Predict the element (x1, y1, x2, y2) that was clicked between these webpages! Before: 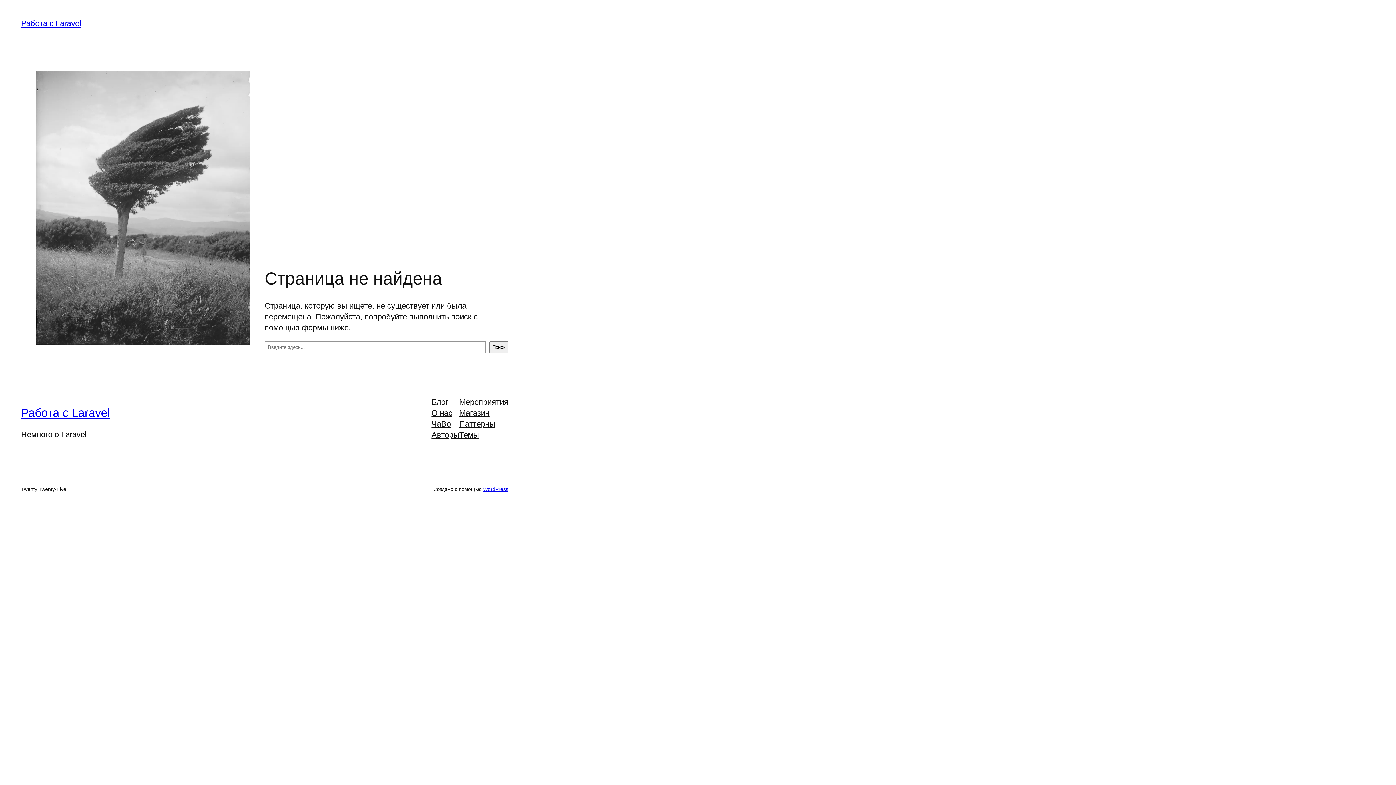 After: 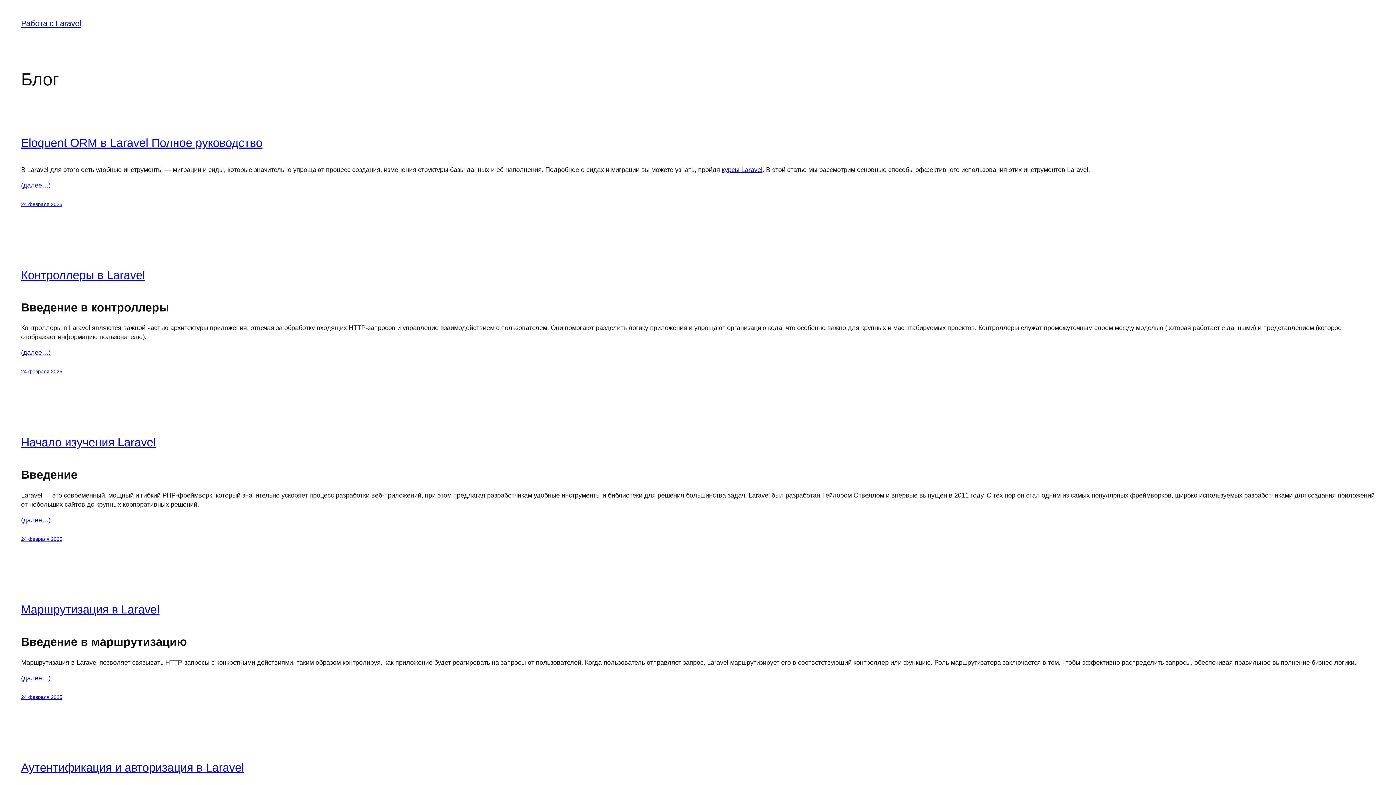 Action: bbox: (21, 406, 109, 419) label: Работа с Laravel